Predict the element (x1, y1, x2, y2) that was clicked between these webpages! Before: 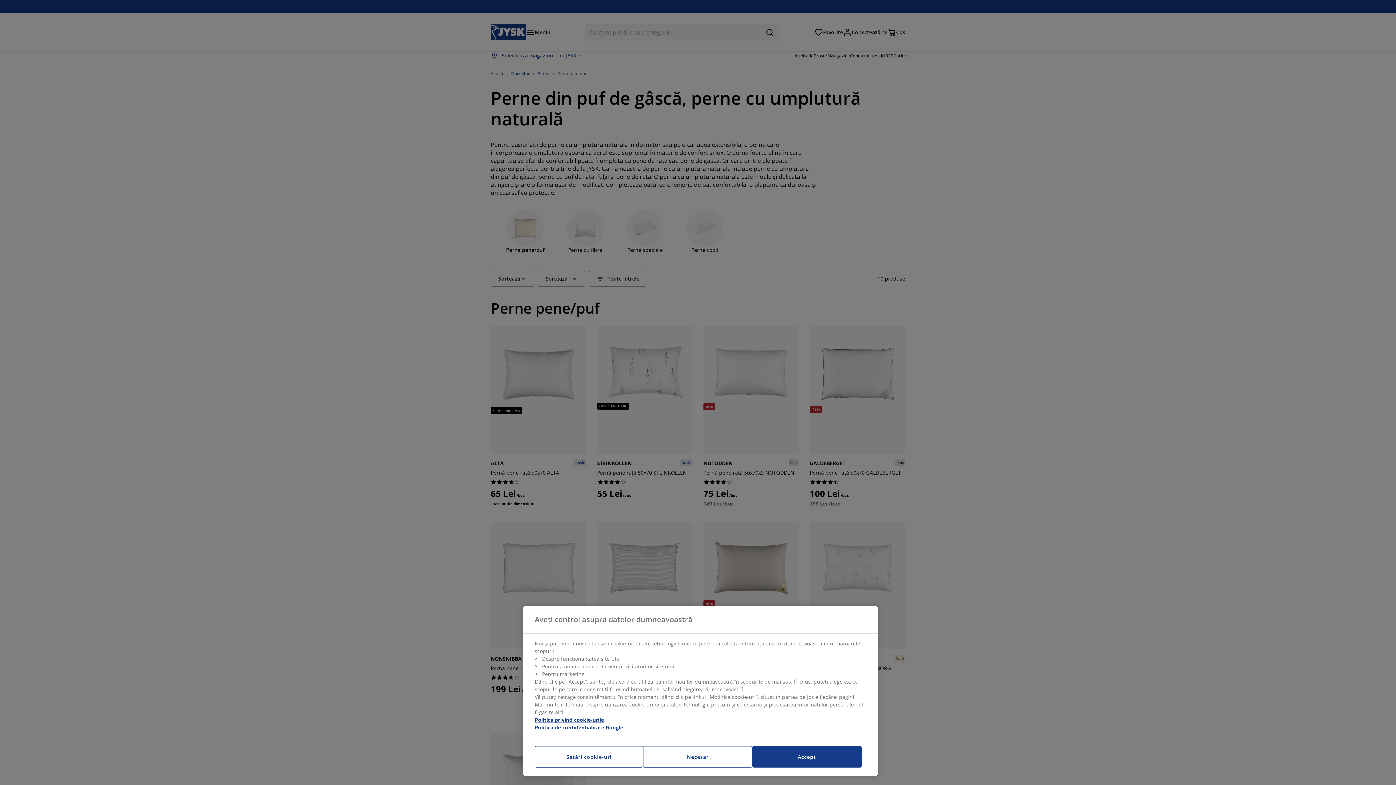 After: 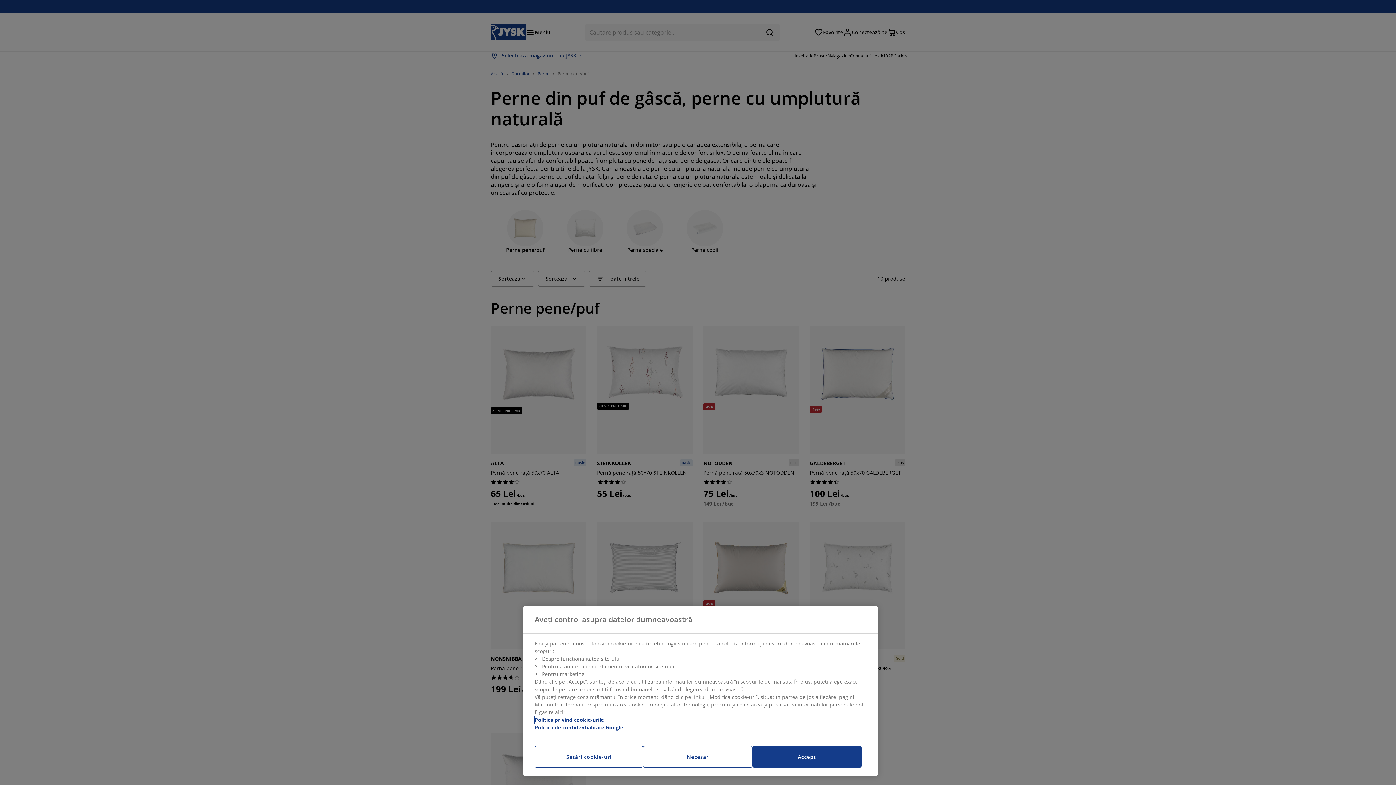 Action: label: Mai multe informații despre confidențialitatea datelor dvs., se deschide într-o fereastră nouă bbox: (534, 716, 604, 724)